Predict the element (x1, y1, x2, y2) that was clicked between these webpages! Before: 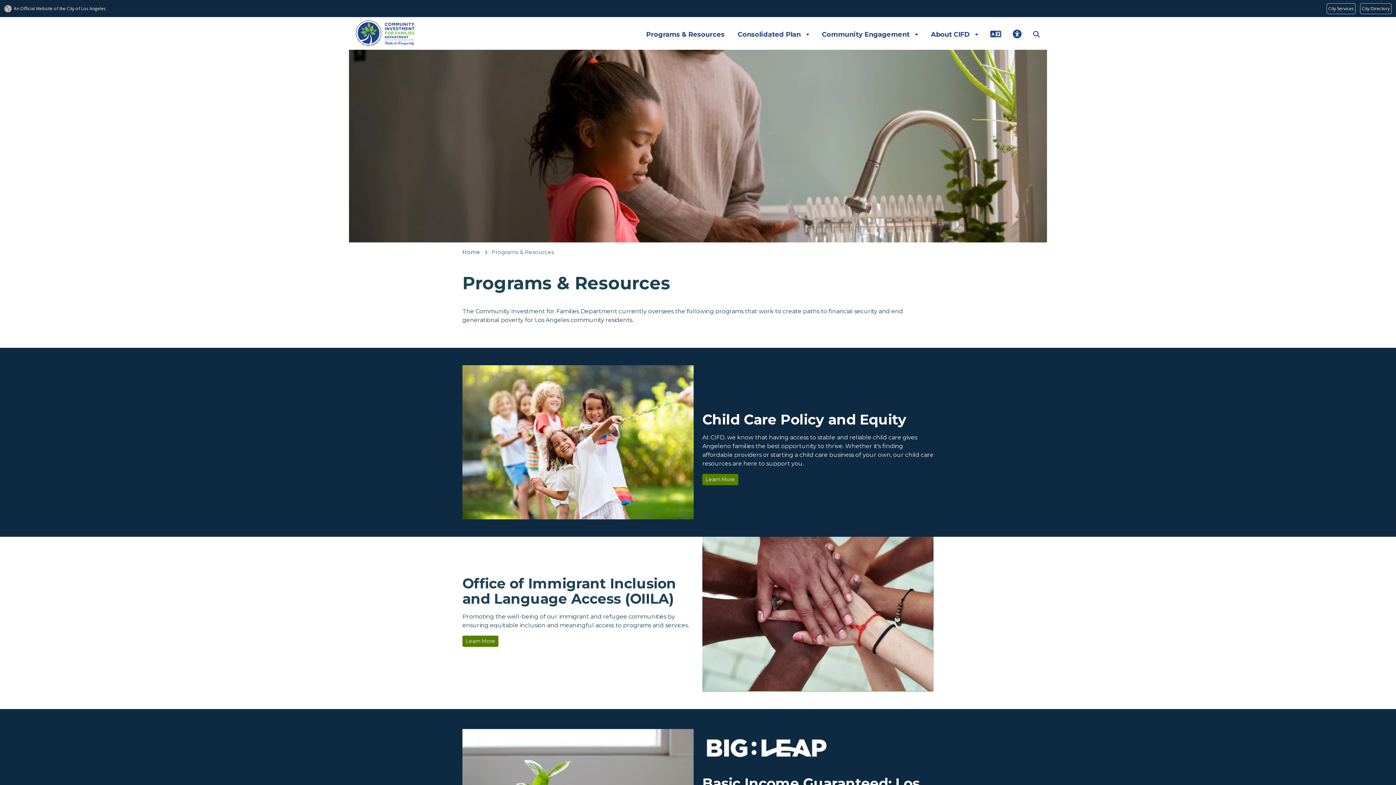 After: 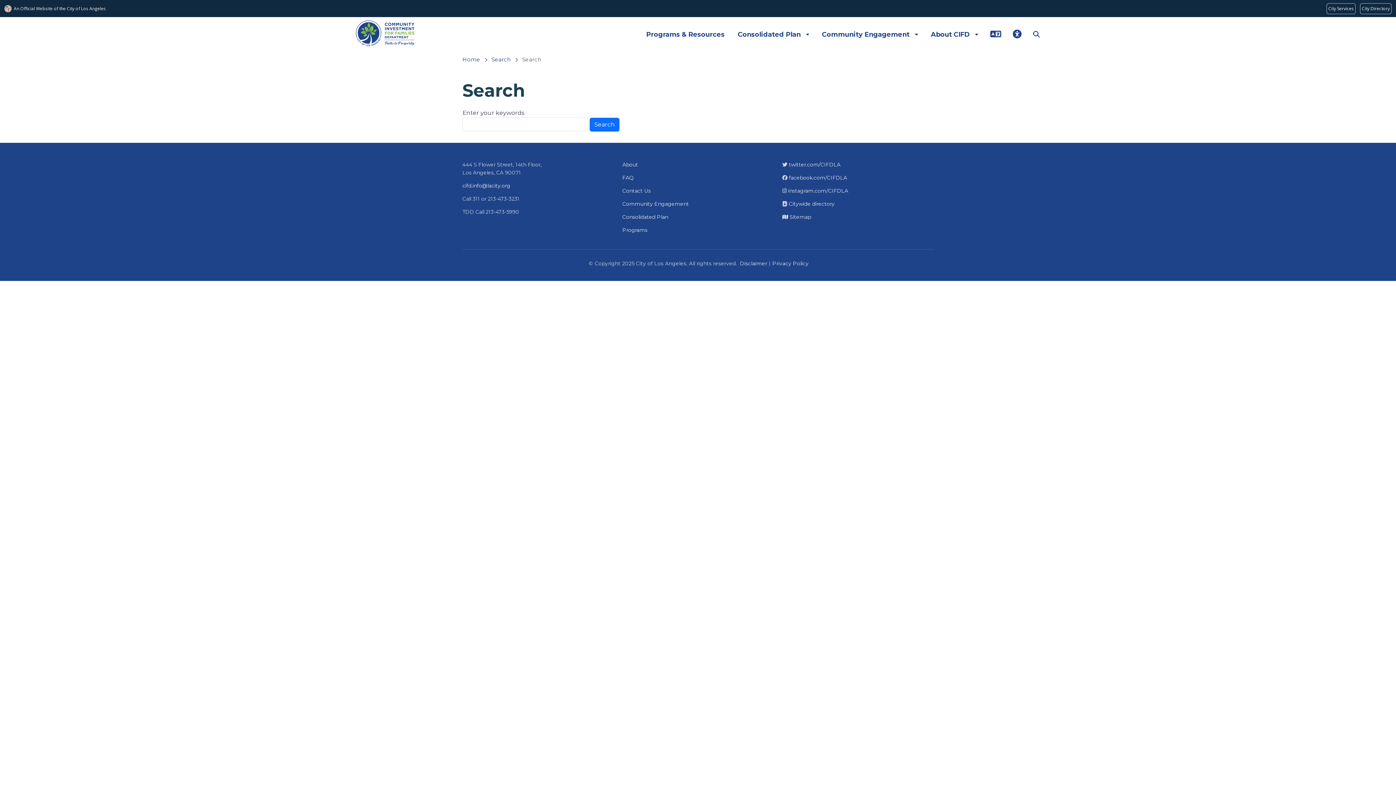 Action: bbox: (1027, 25, 1045, 43) label: Search